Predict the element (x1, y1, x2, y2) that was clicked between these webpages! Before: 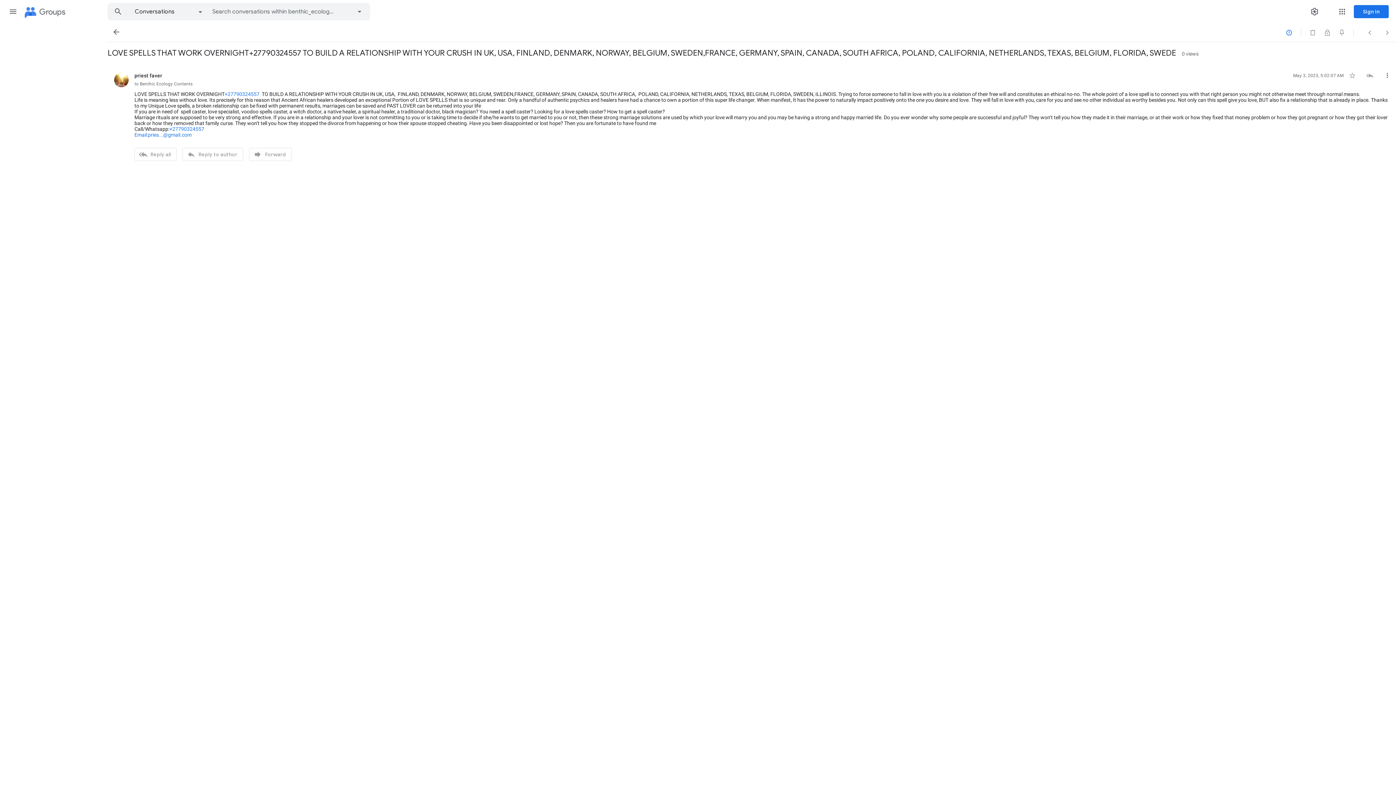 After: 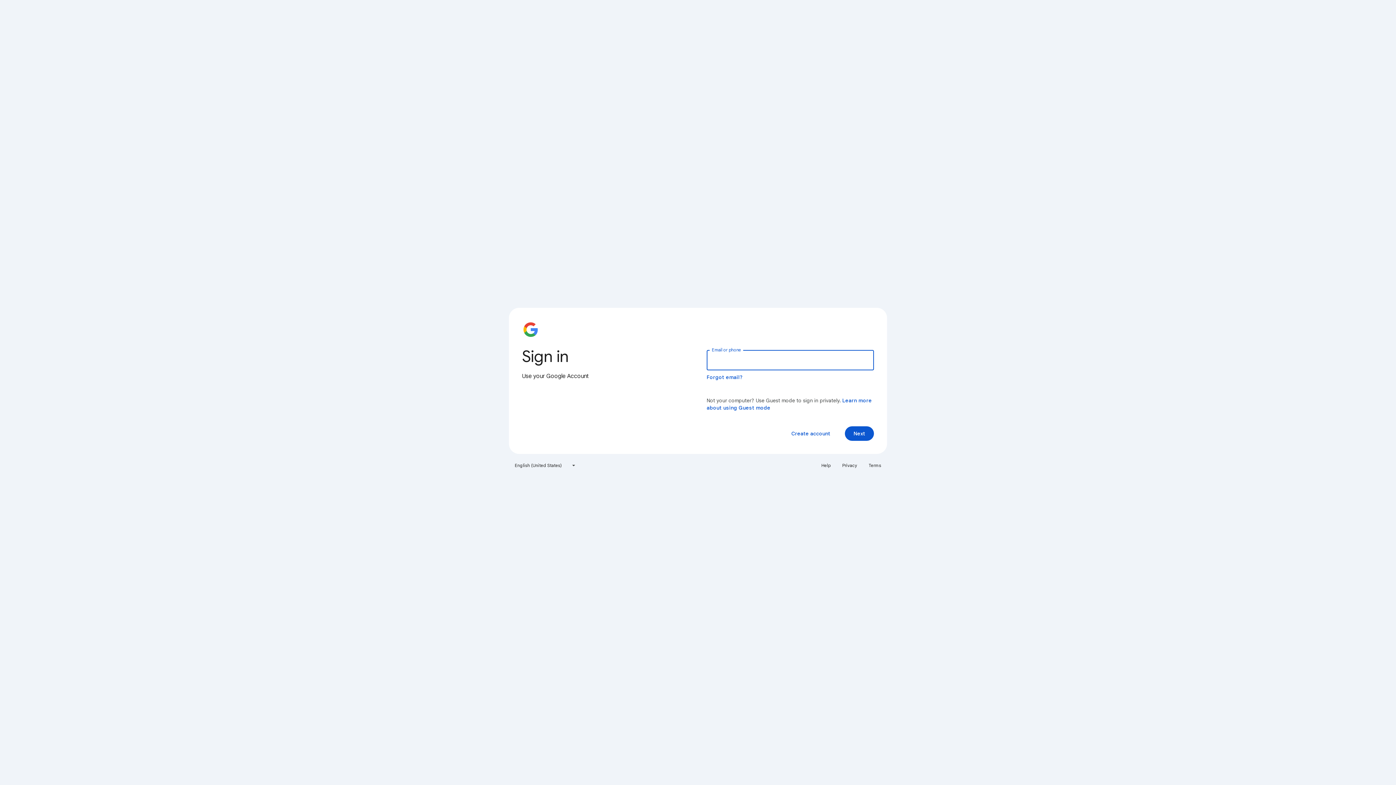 Action: bbox: (1354, 5, 1389, 18) label: Sign in